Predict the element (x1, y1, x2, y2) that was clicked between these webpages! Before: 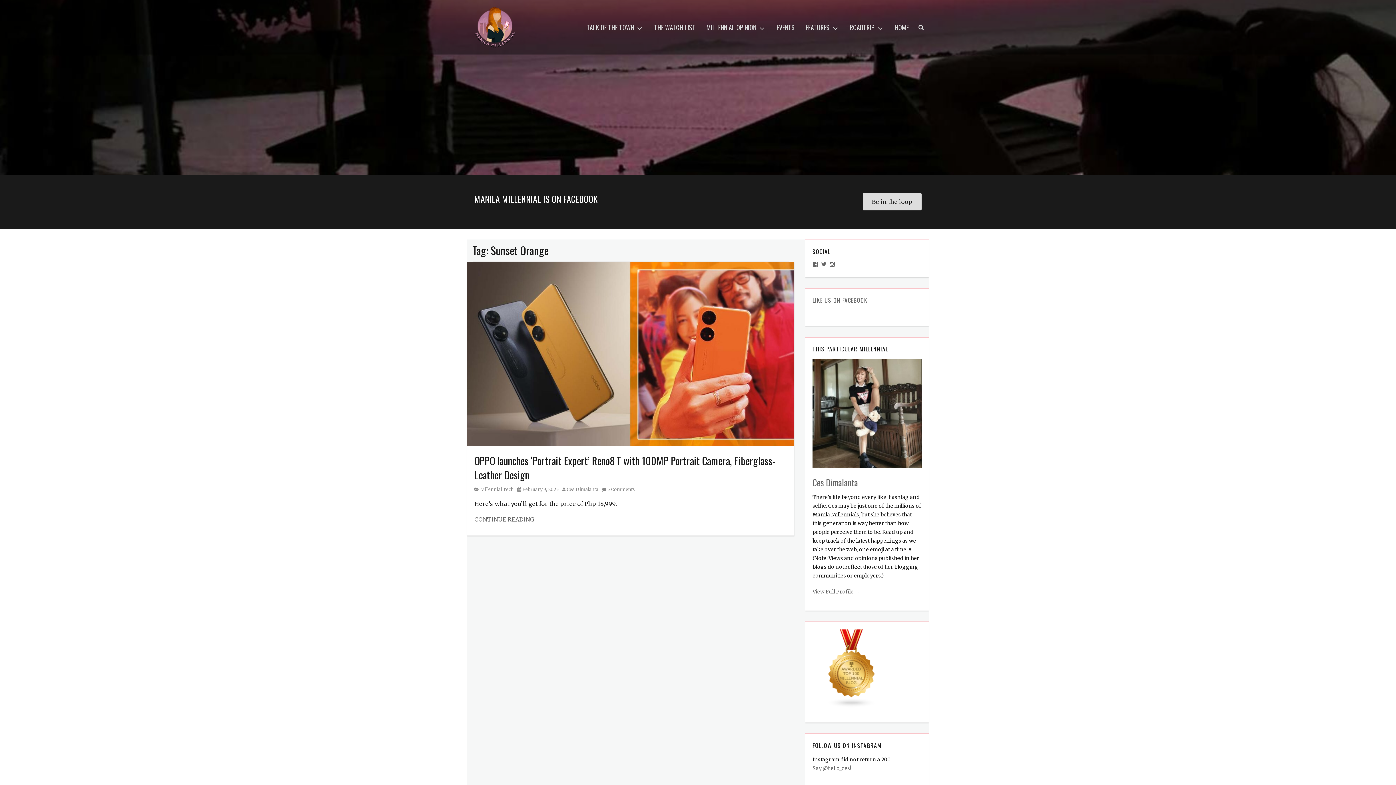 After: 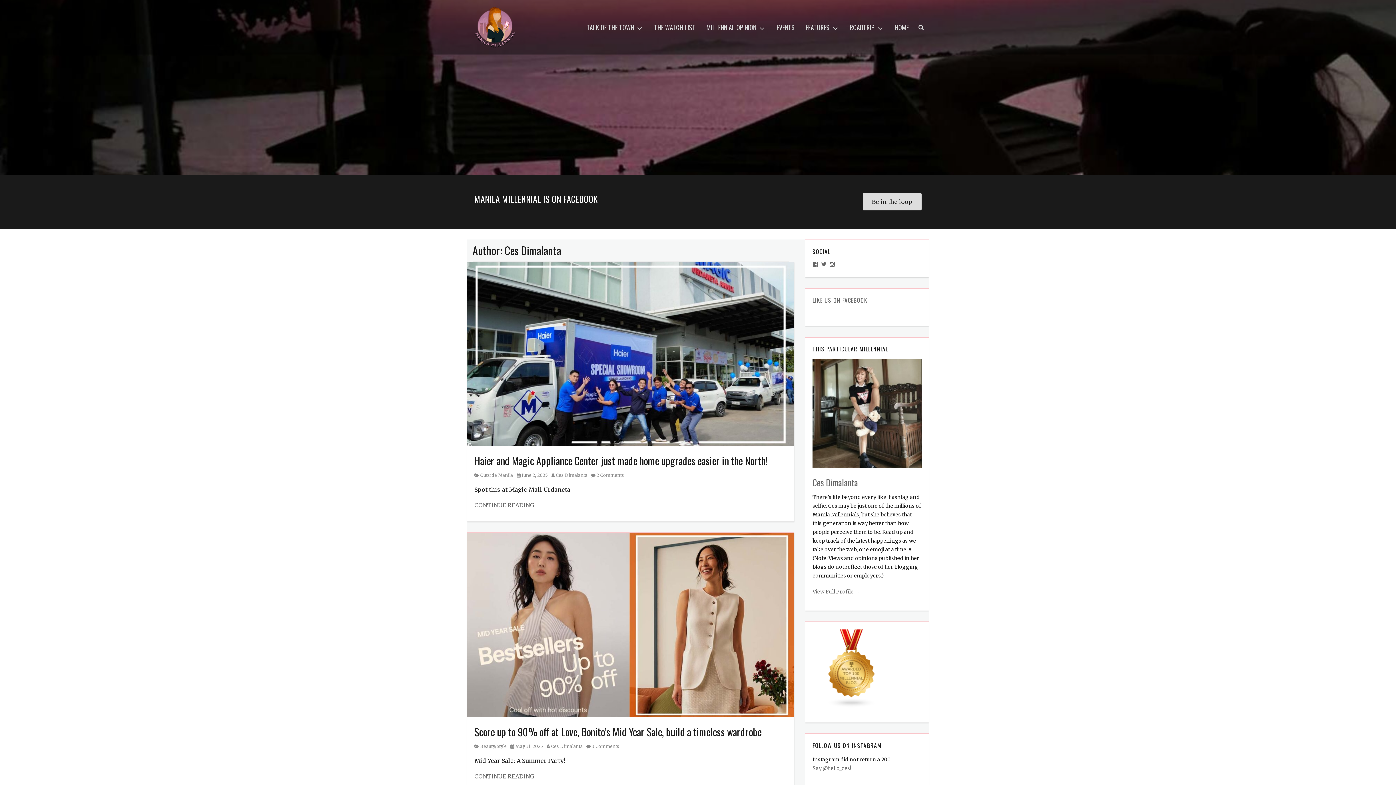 Action: bbox: (562, 487, 598, 492) label: Ces Dimalanta